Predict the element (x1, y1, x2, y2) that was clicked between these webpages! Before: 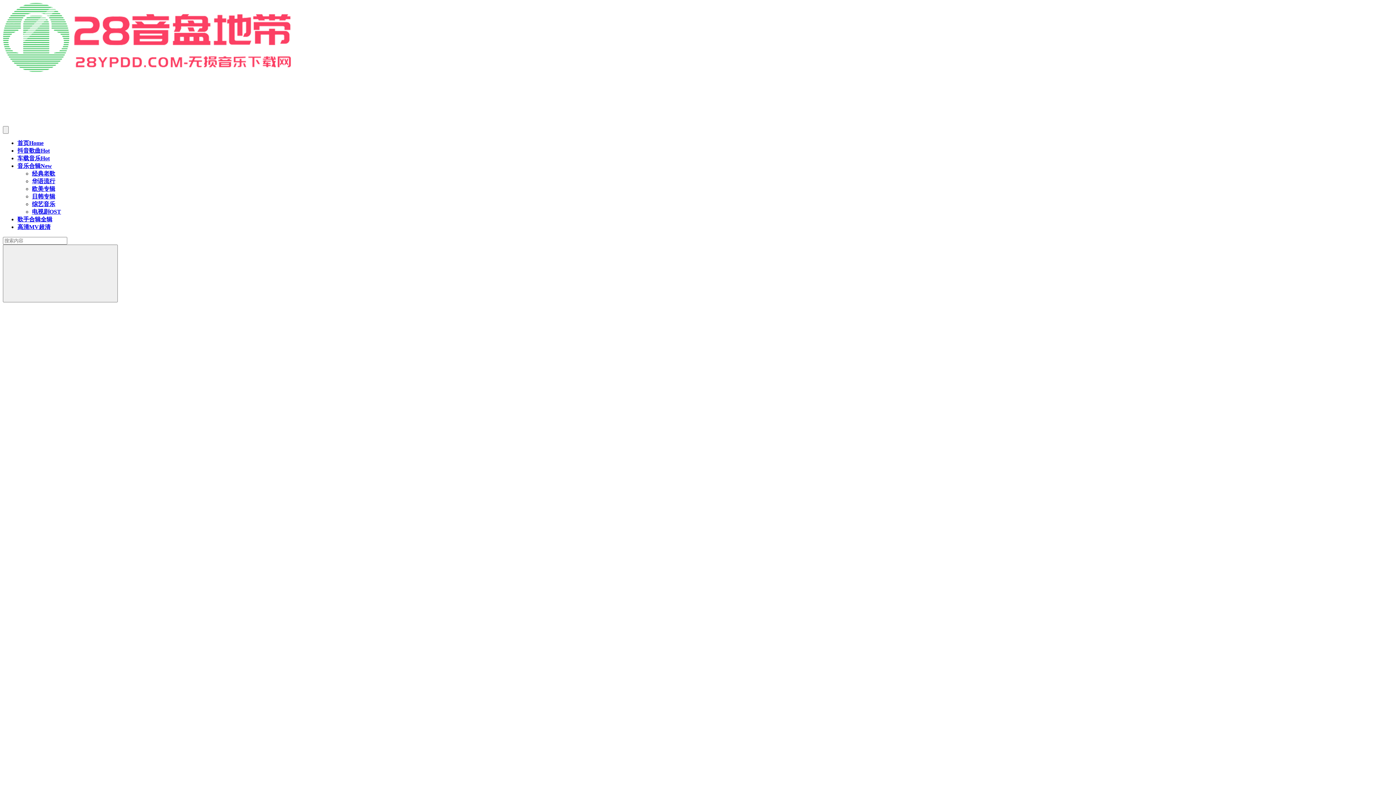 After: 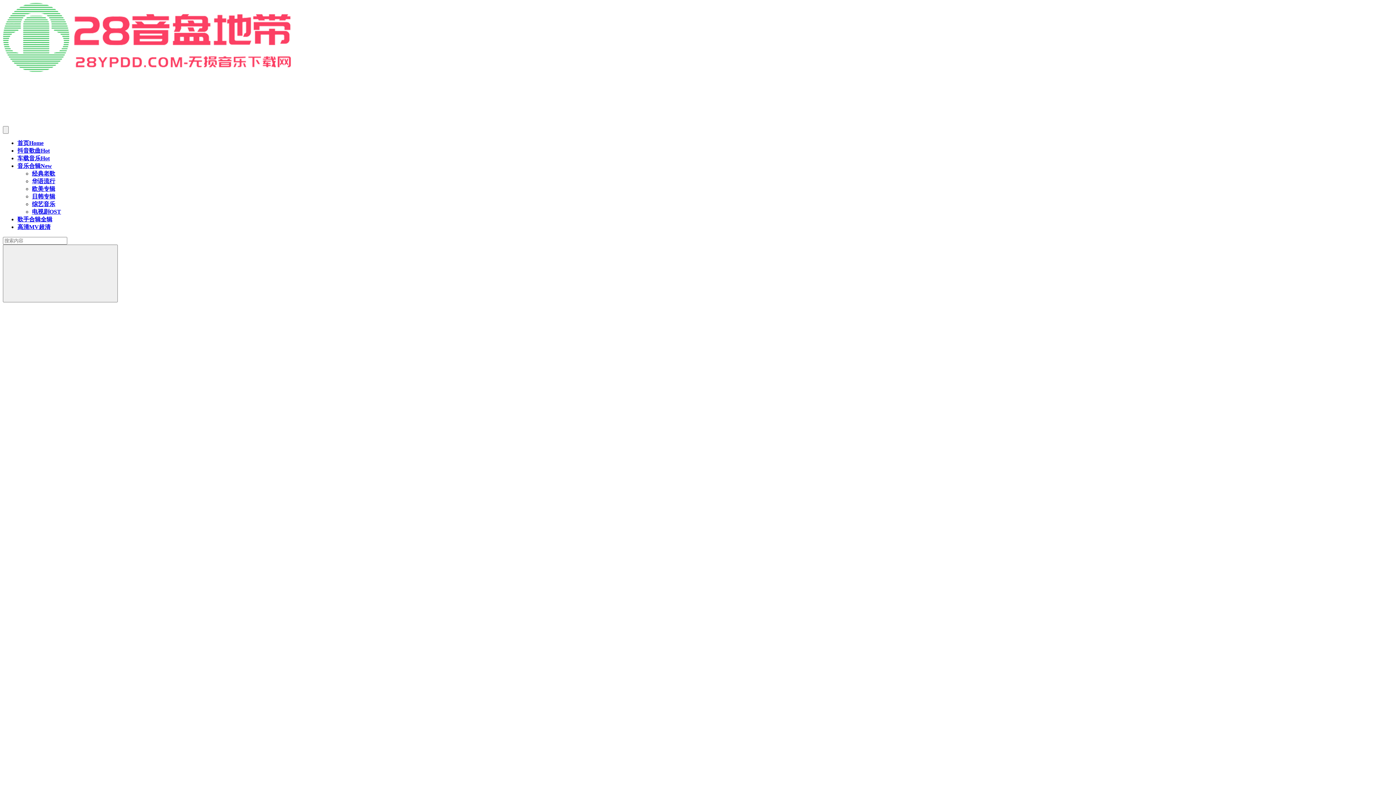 Action: label: 车载音乐Hot bbox: (17, 155, 49, 161)